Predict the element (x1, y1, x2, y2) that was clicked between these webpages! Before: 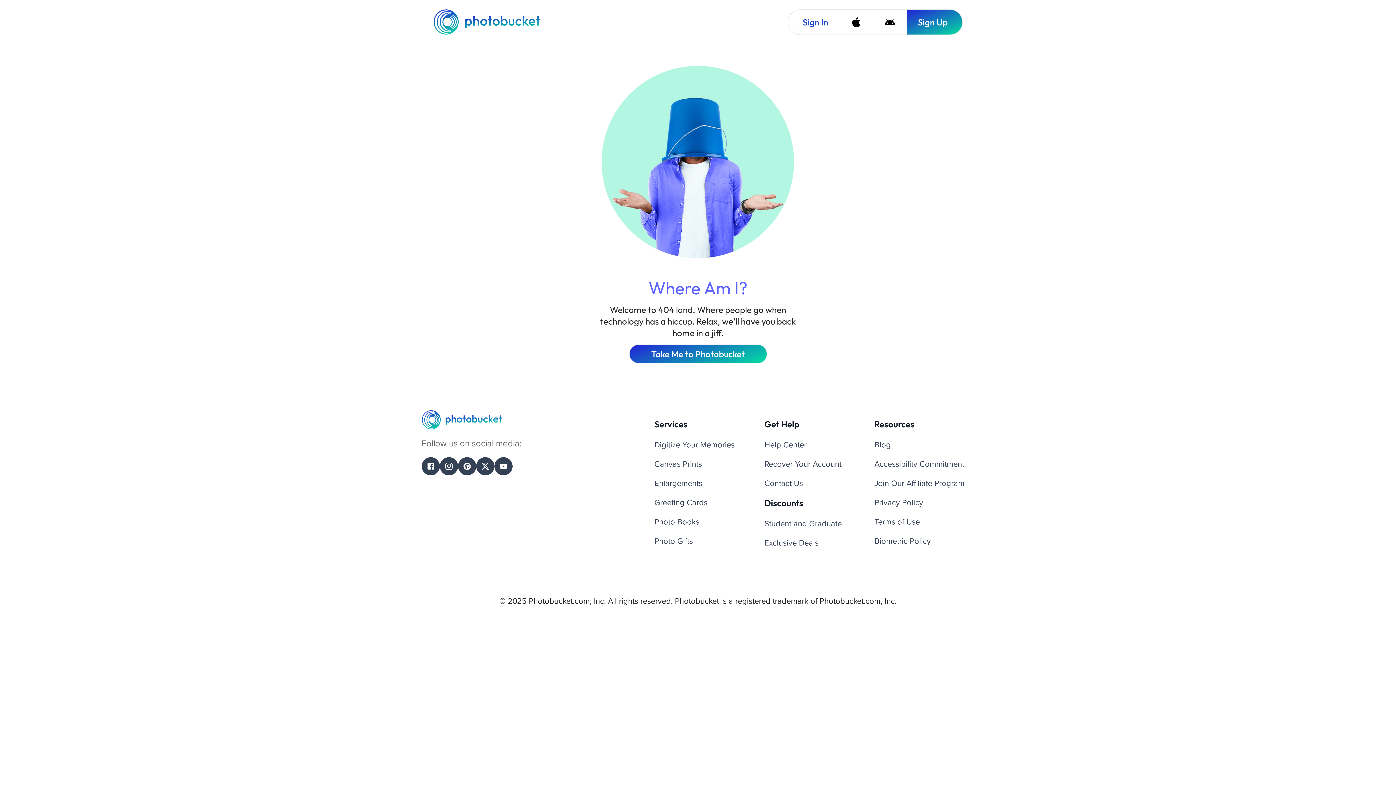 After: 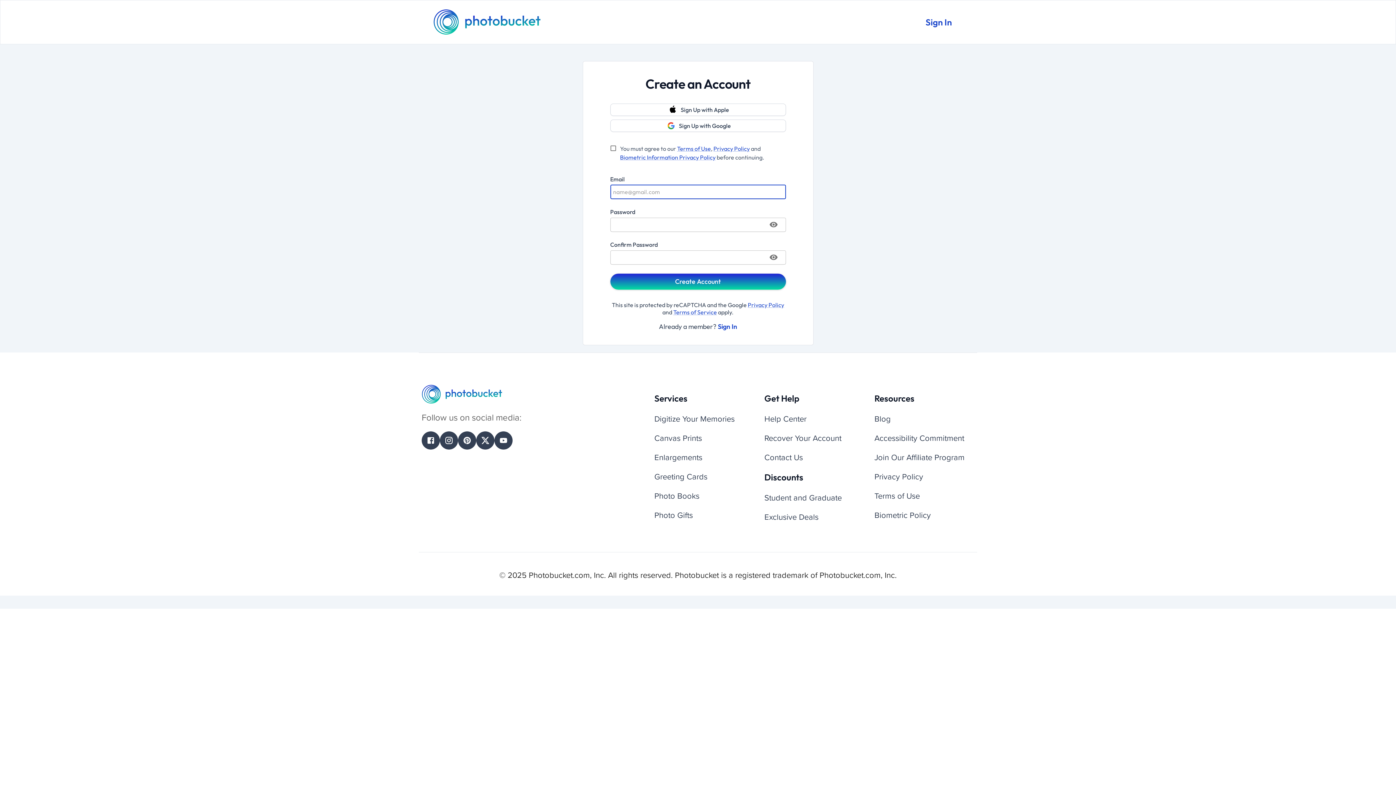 Action: bbox: (906, 9, 962, 34) label: Sign Up